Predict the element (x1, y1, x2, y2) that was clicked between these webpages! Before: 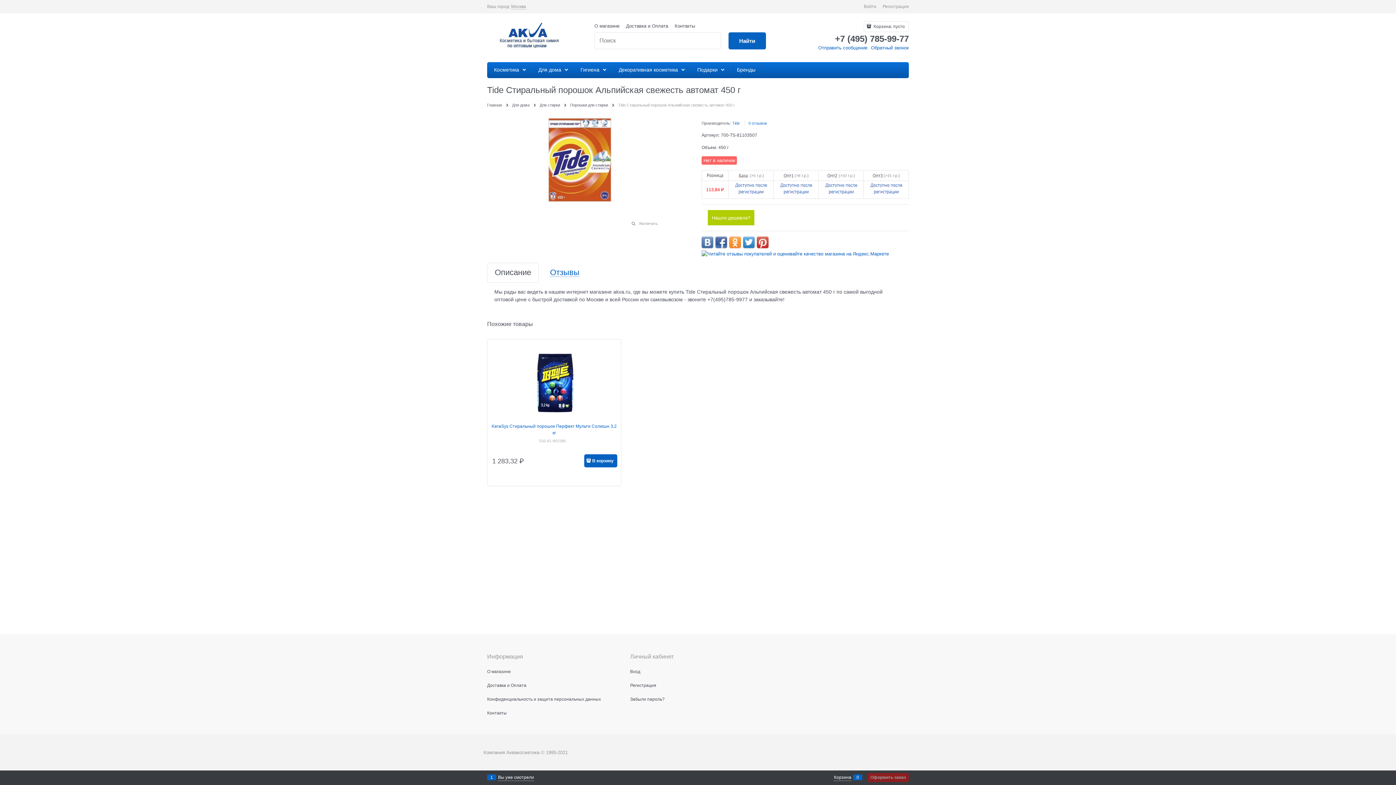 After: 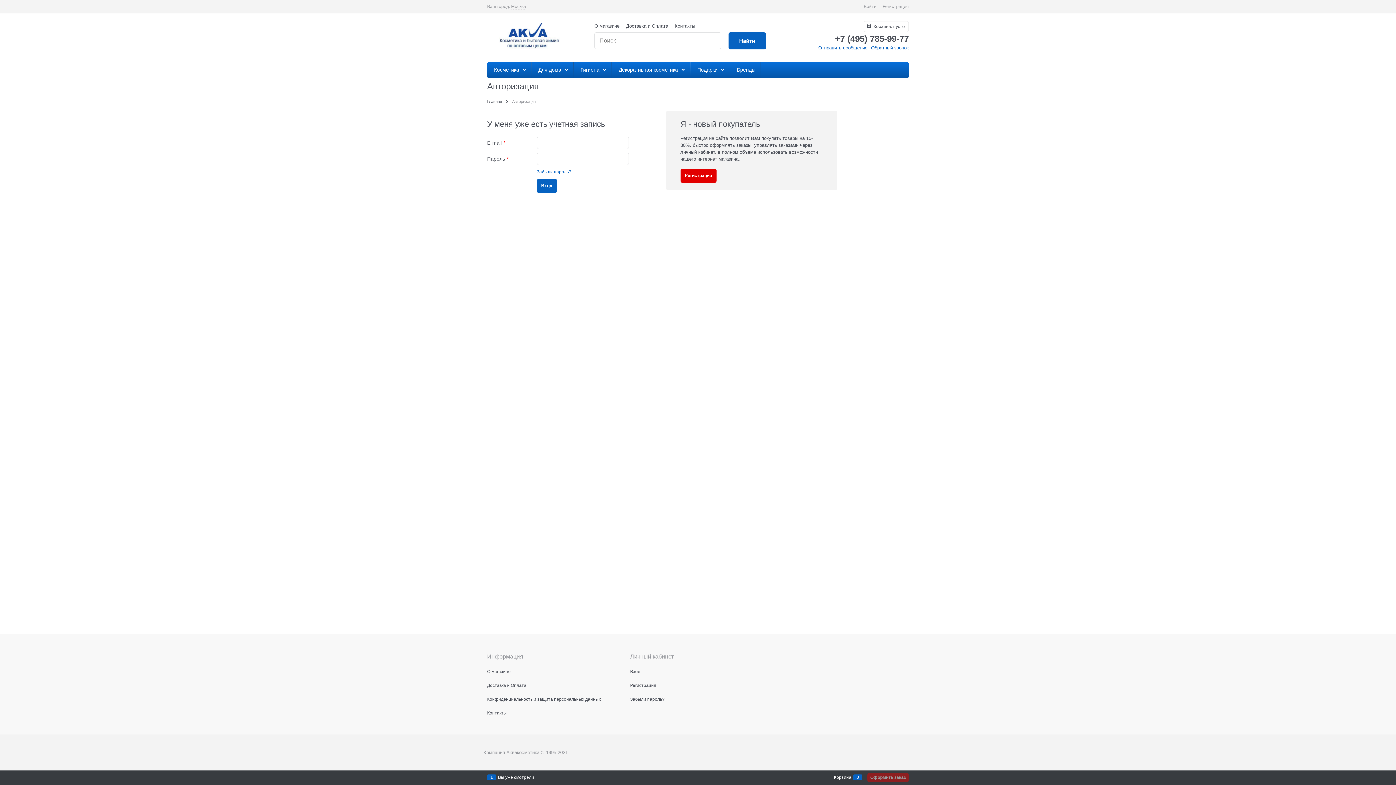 Action: bbox: (864, 4, 876, 9) label: Войти